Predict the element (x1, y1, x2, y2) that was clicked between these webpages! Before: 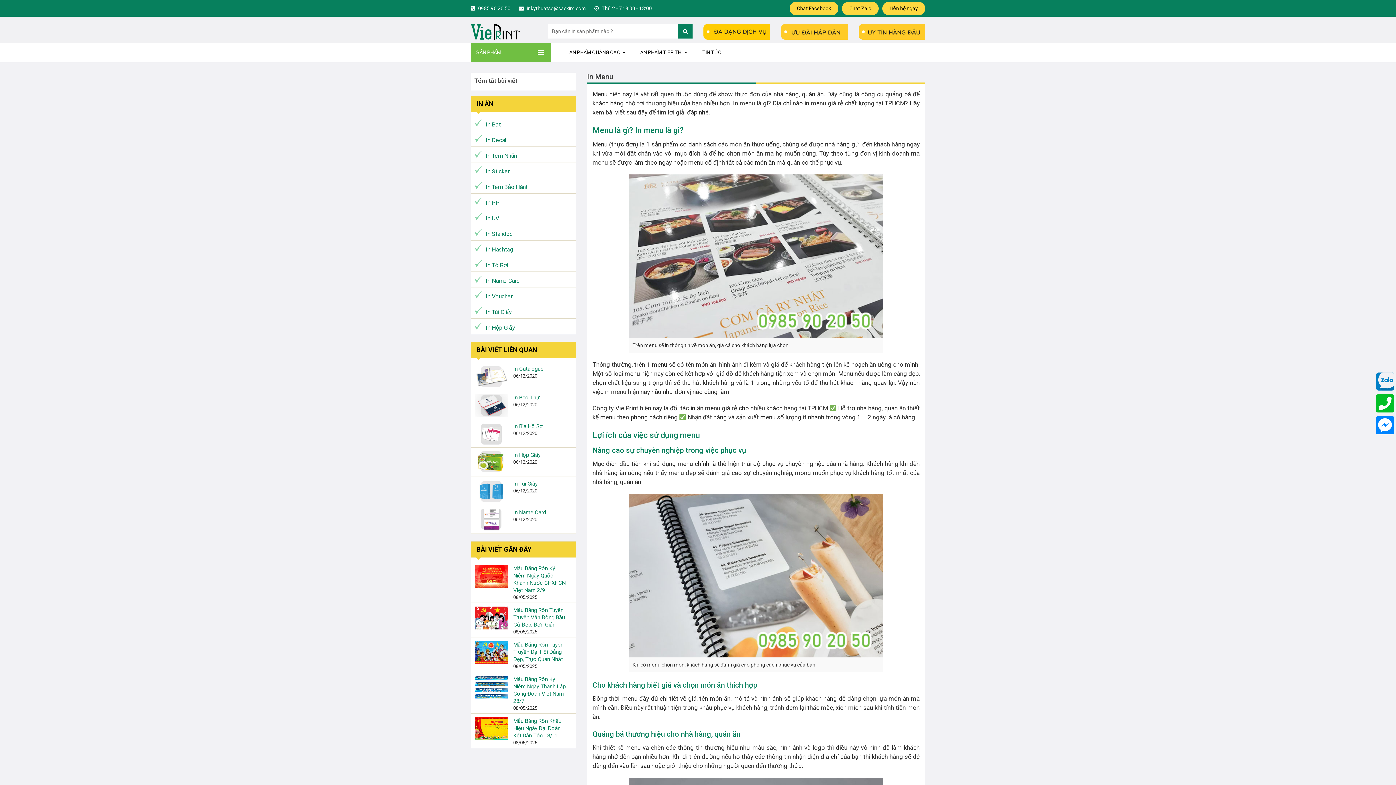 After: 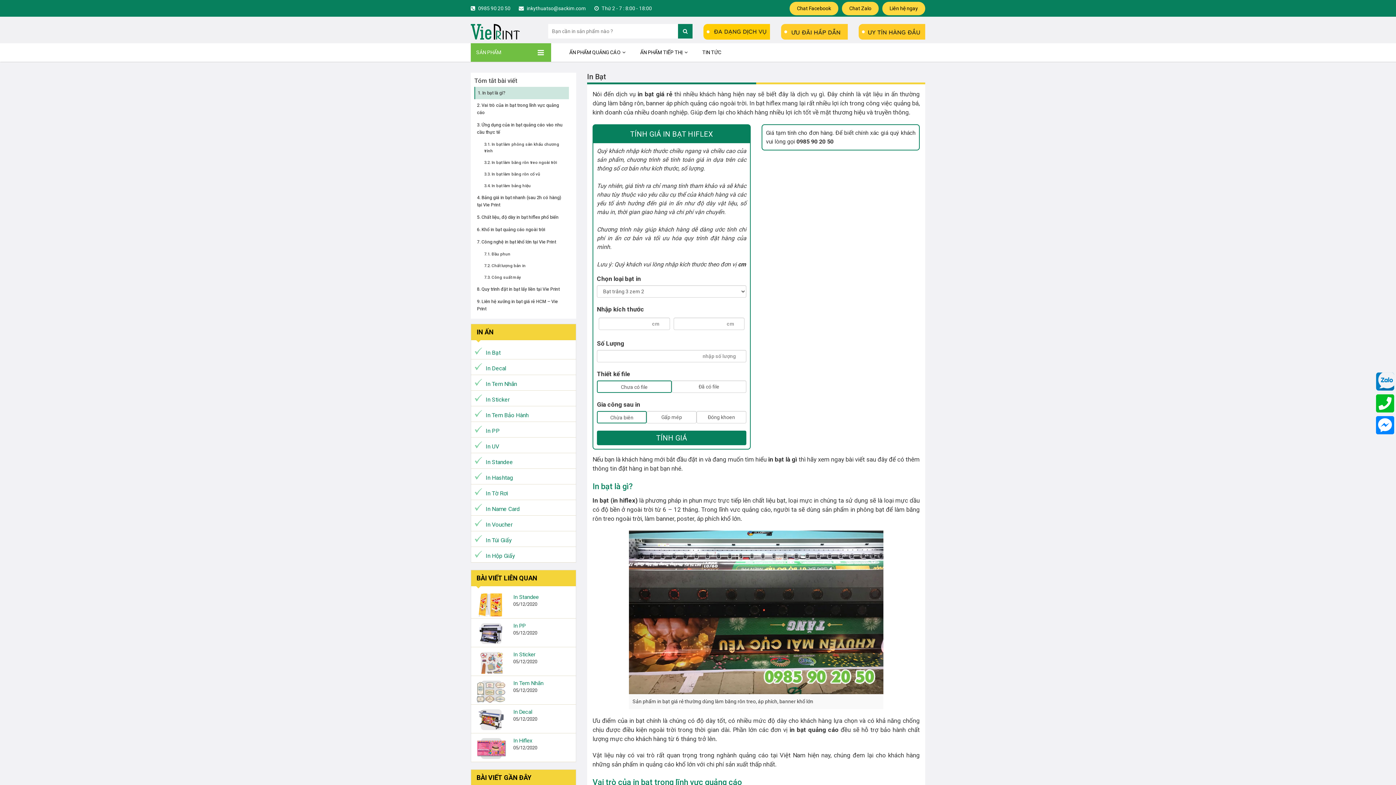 Action: label: In Bạt bbox: (485, 121, 500, 128)